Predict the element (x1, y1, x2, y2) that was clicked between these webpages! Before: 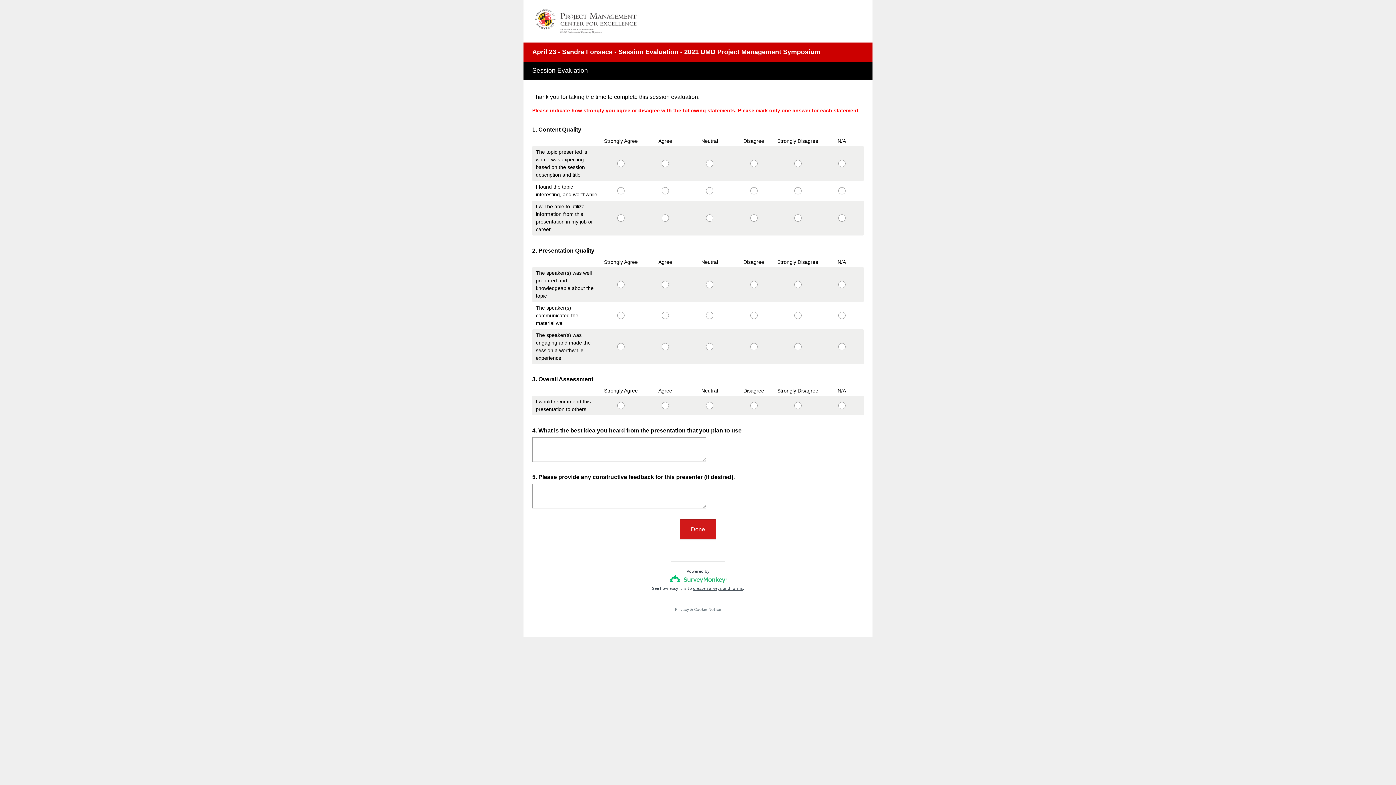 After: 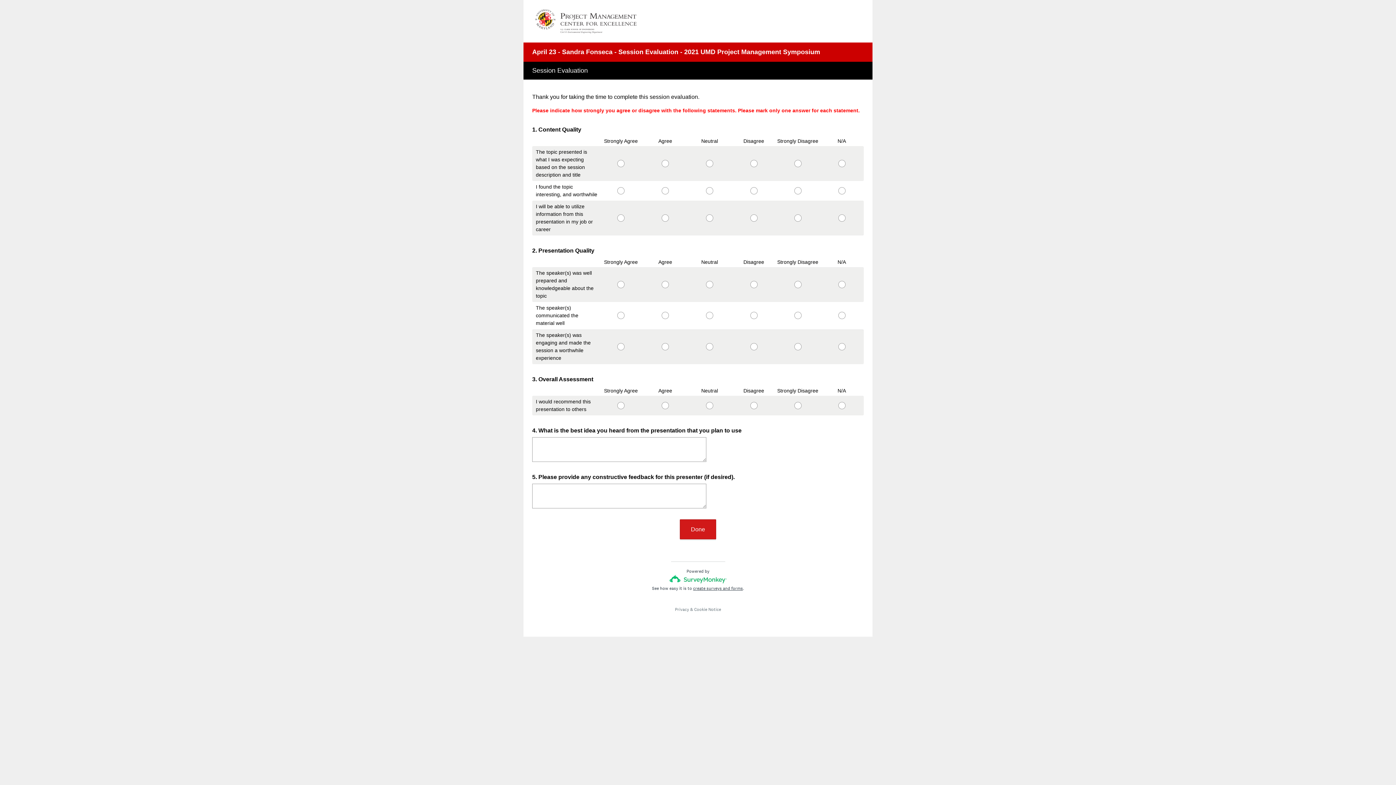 Action: label: create surveys and forms bbox: (693, 585, 743, 591)